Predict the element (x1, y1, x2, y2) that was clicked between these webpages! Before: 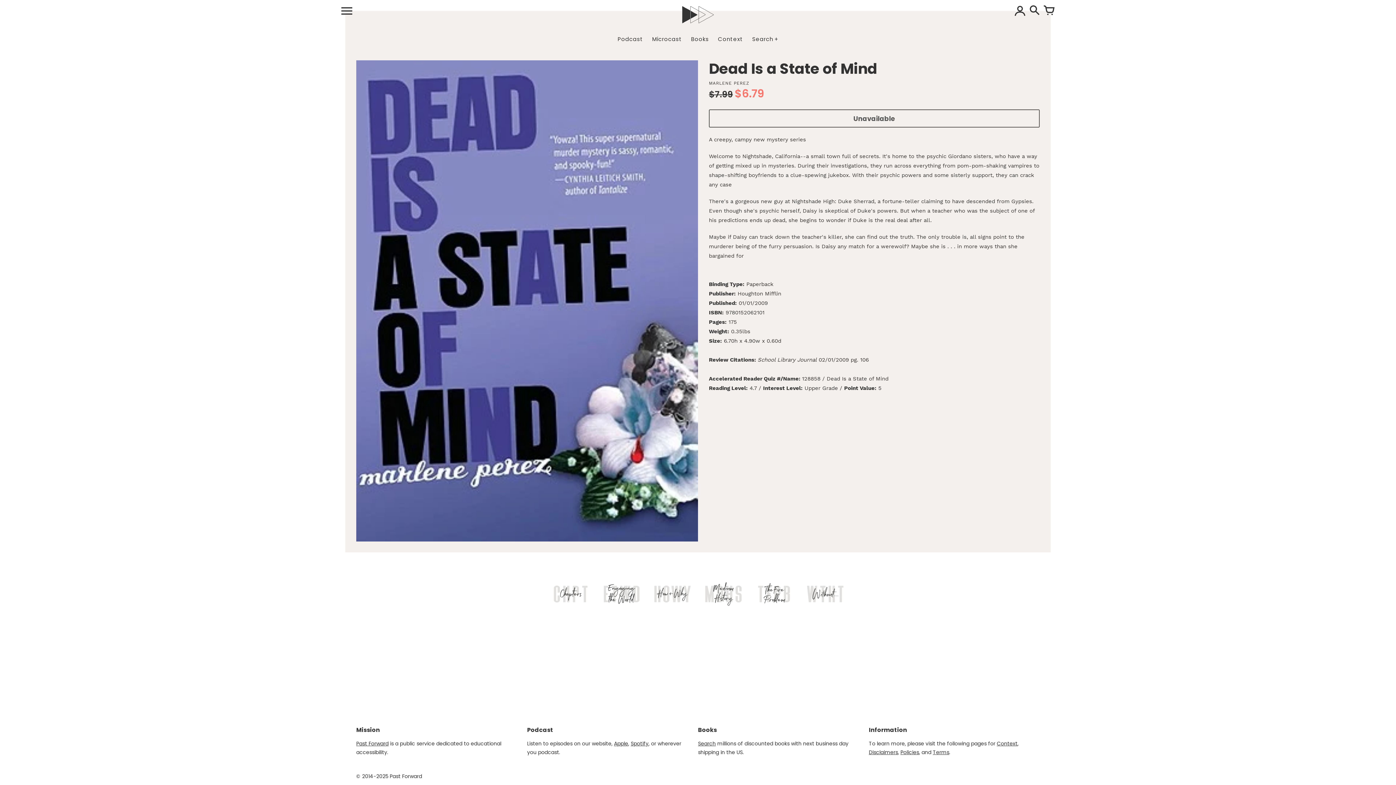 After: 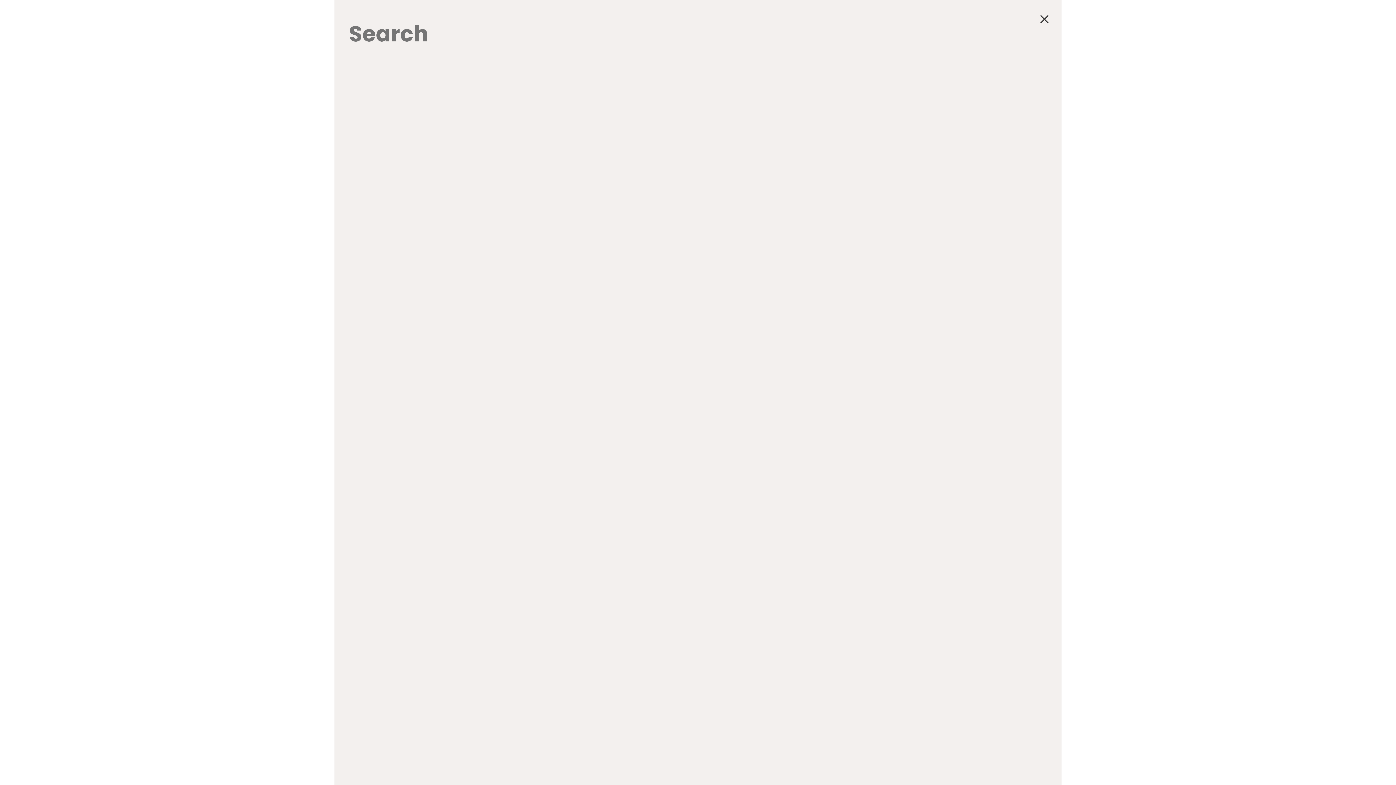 Action: label: Search bbox: (1029, 5, 1040, 16)